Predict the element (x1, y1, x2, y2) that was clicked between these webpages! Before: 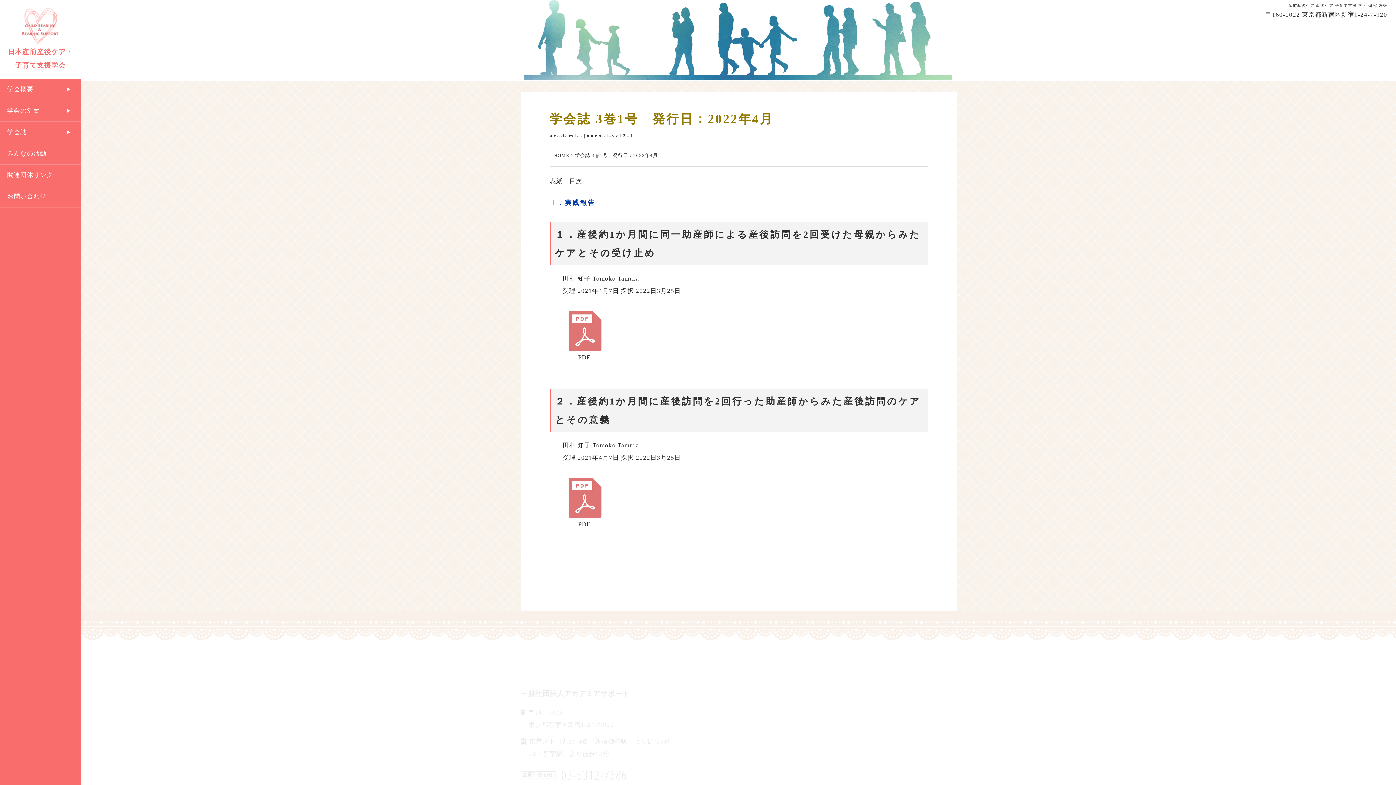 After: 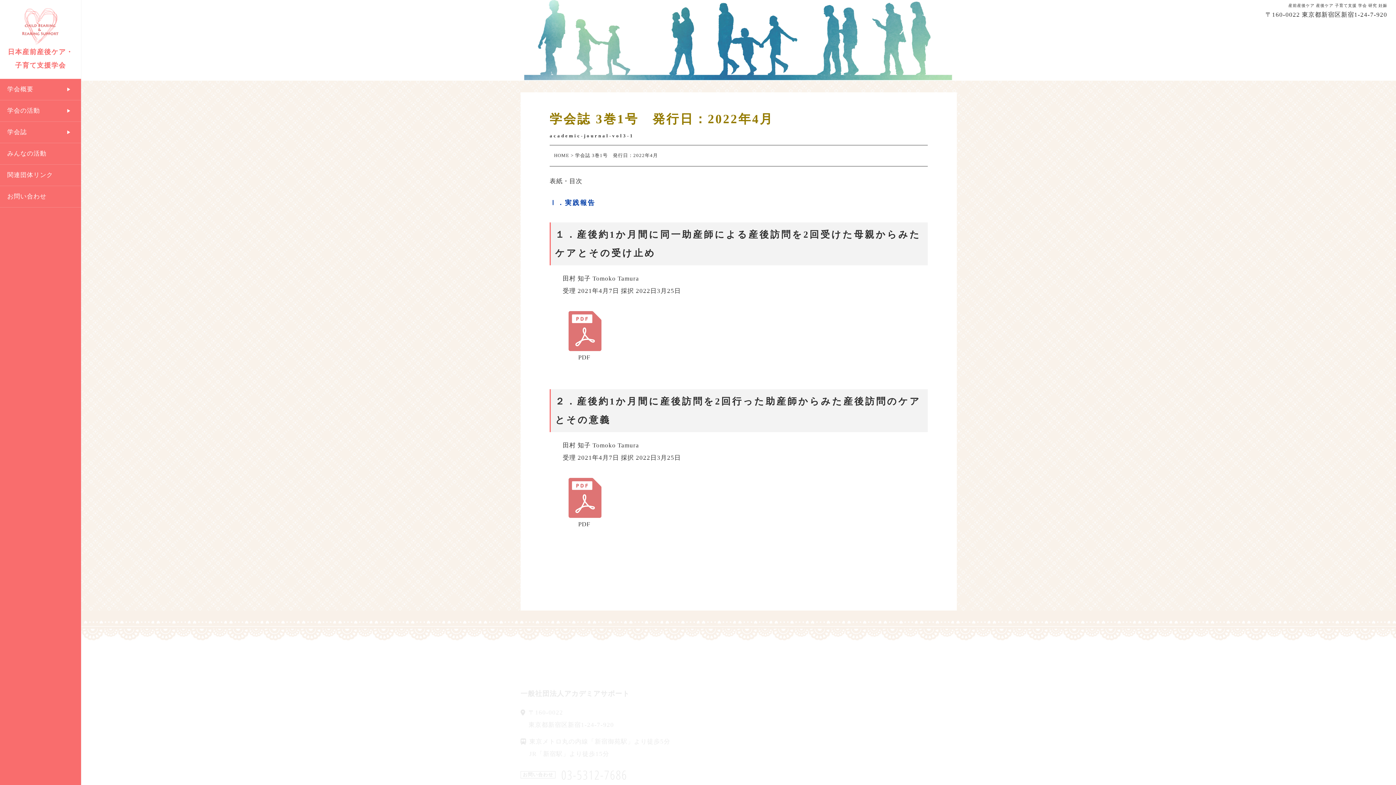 Action: bbox: (549, 175, 582, 187) label: 表紙・目次